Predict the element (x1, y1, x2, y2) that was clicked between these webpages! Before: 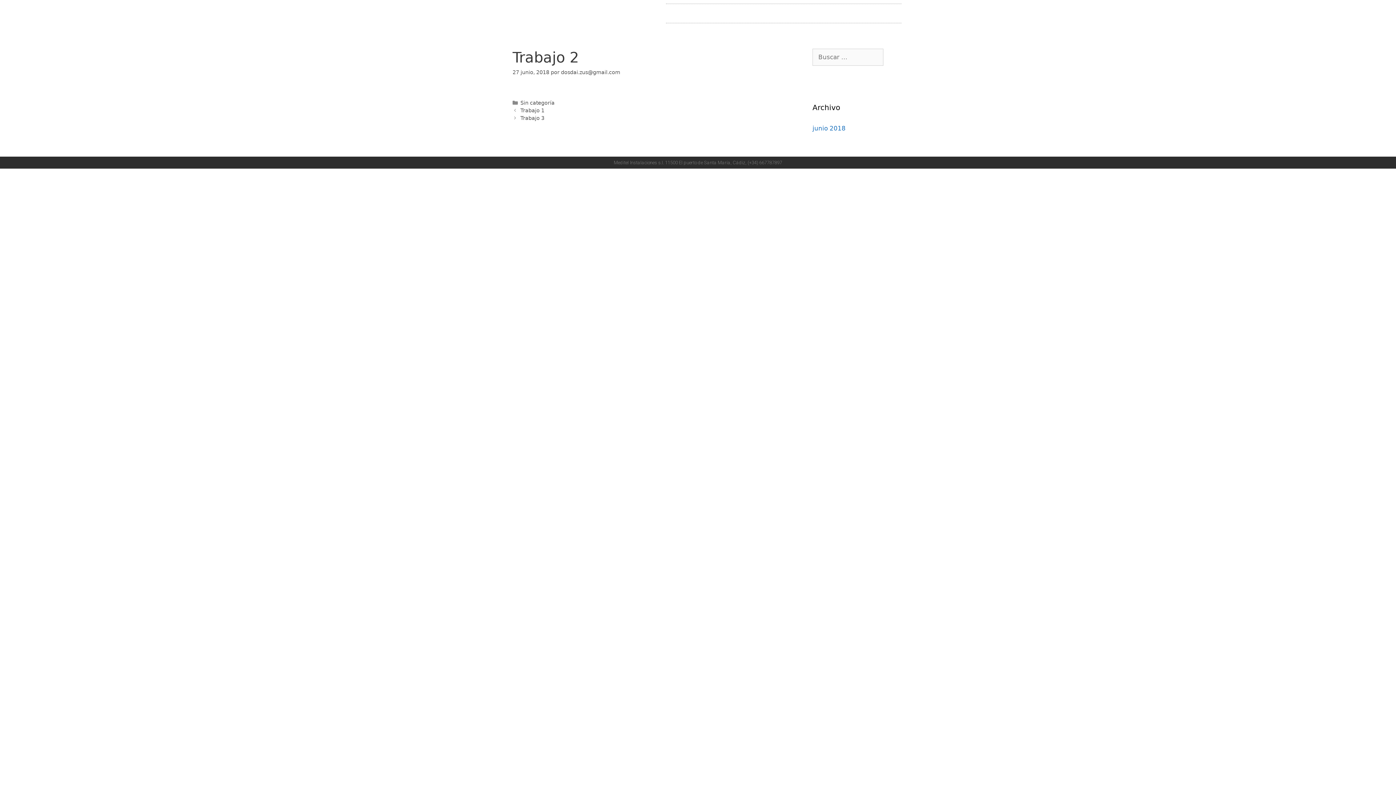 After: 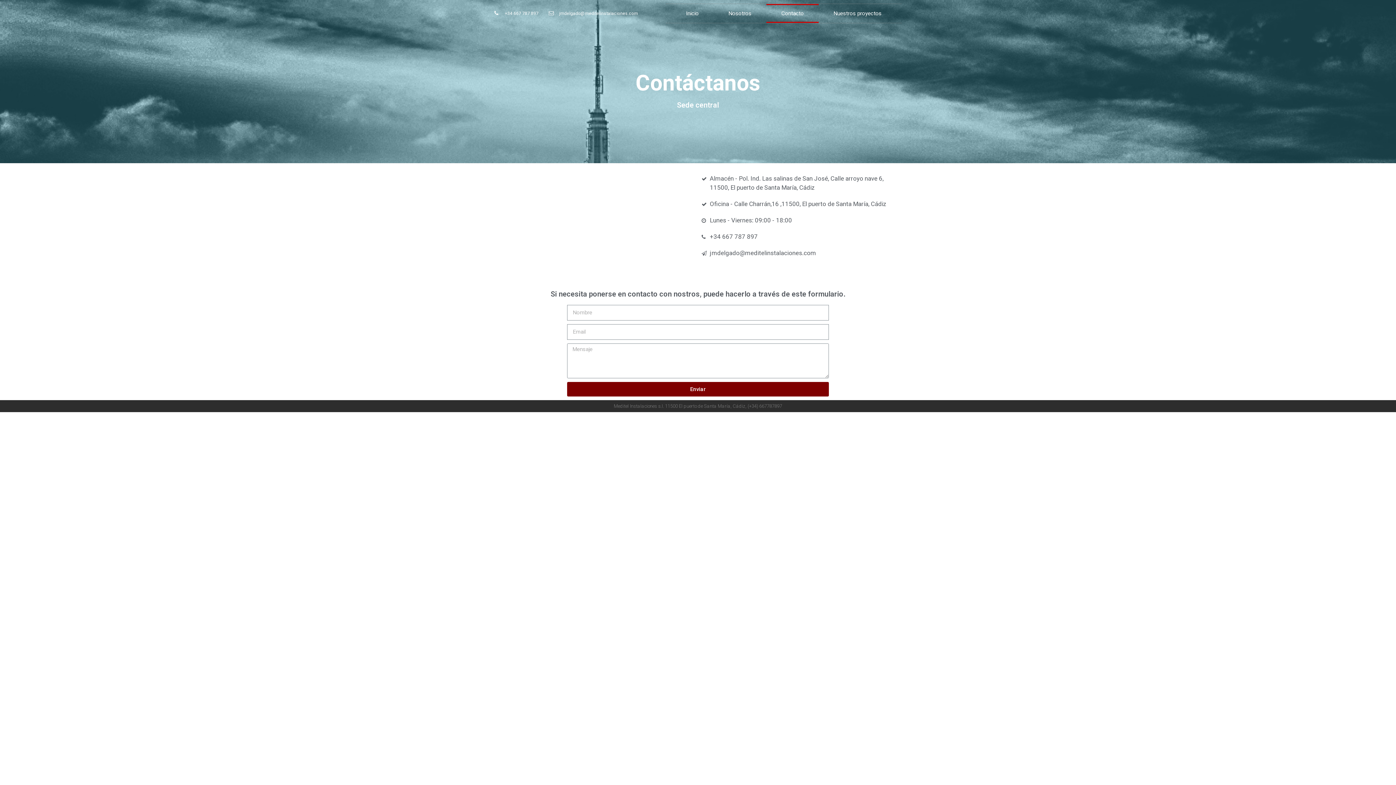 Action: bbox: (766, 4, 818, 22) label: Contacto